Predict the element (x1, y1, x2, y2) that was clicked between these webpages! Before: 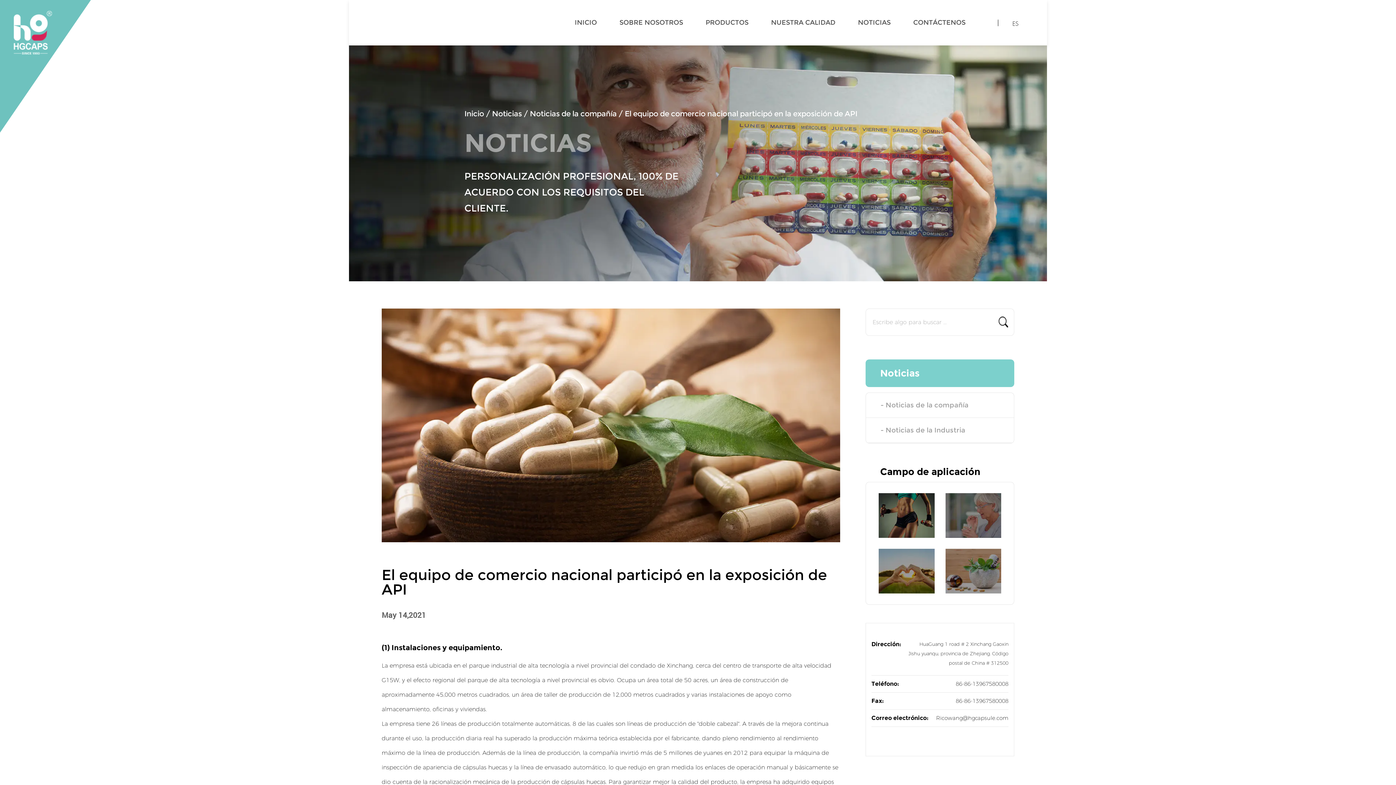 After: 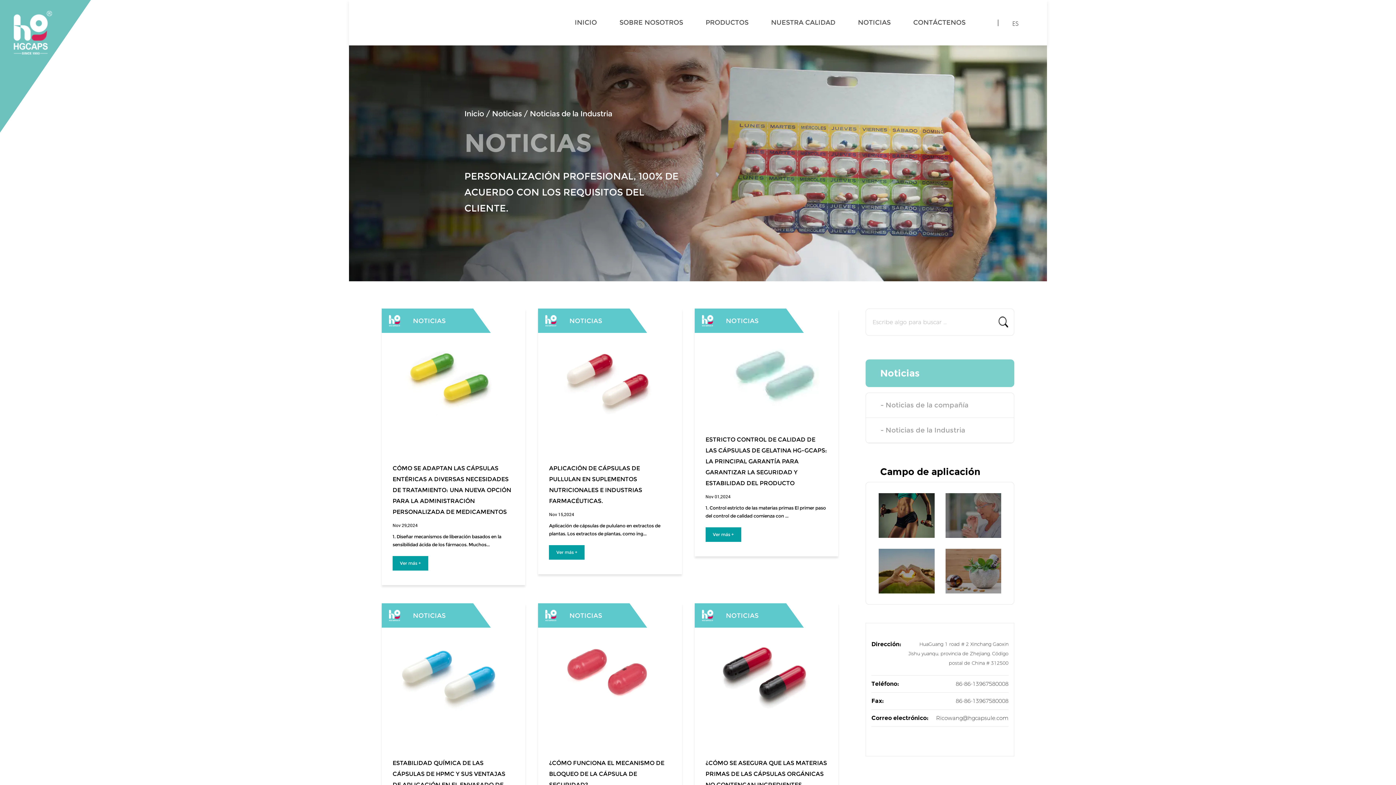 Action: bbox: (880, 426, 965, 434) label: - Noticias de la Industria